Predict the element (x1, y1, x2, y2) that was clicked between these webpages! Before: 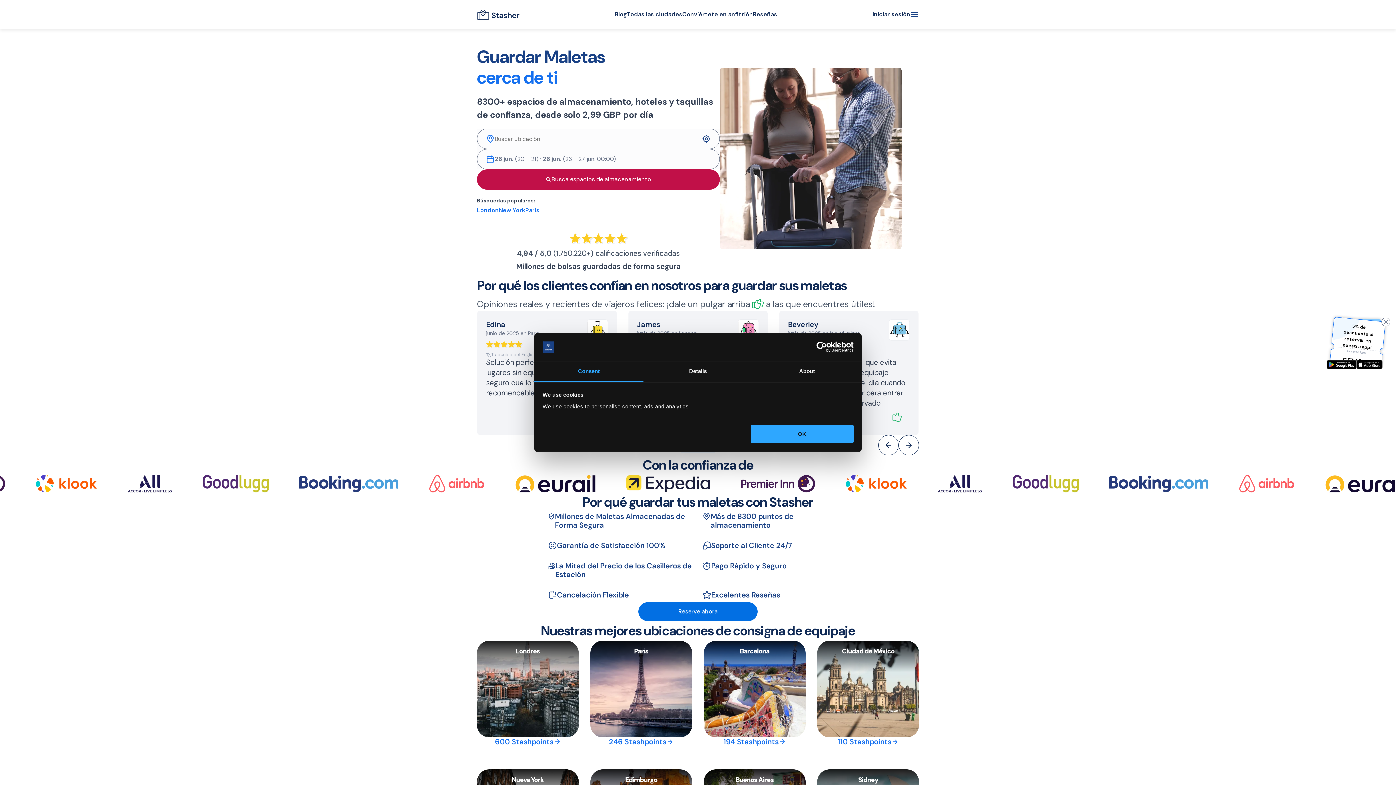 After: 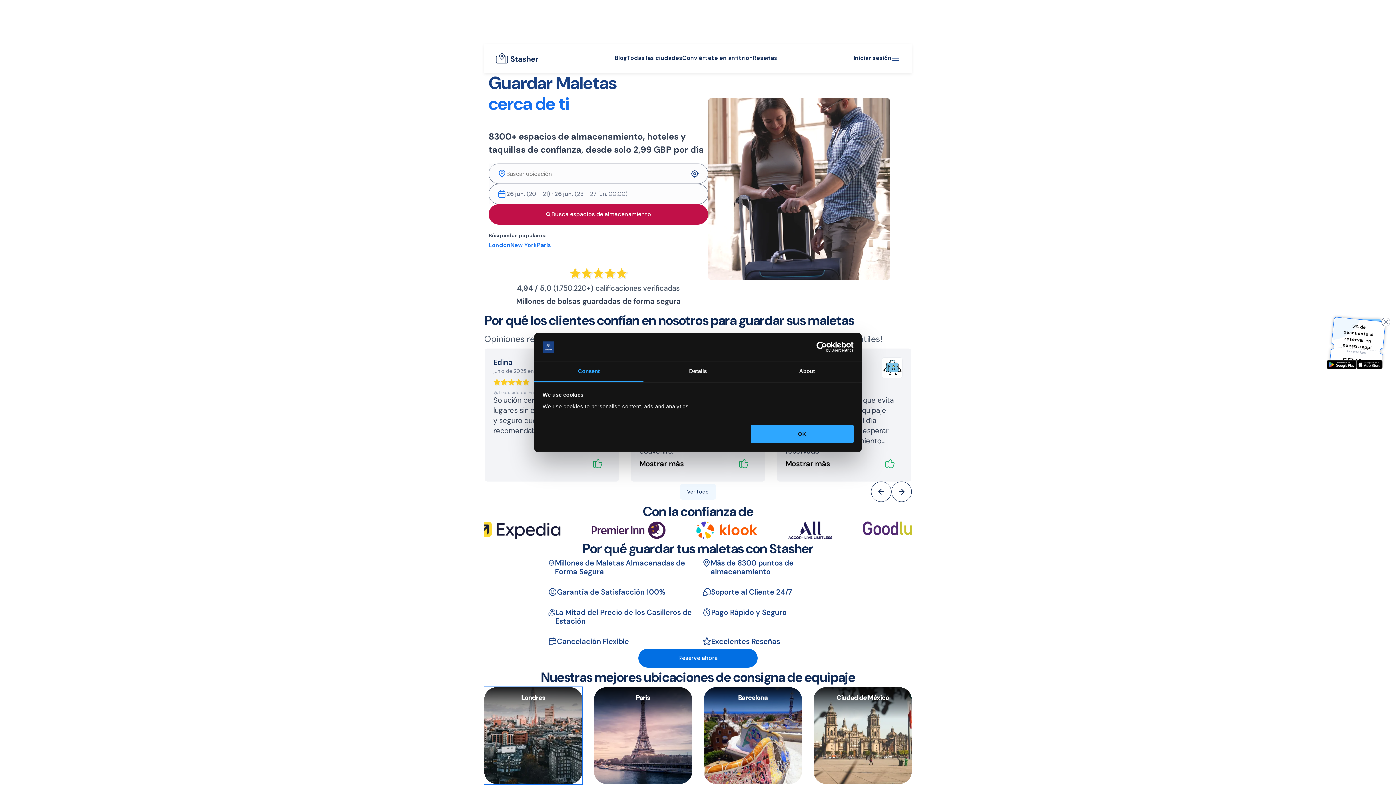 Action: bbox: (495, 737, 560, 746) label: 600 Stashpoints